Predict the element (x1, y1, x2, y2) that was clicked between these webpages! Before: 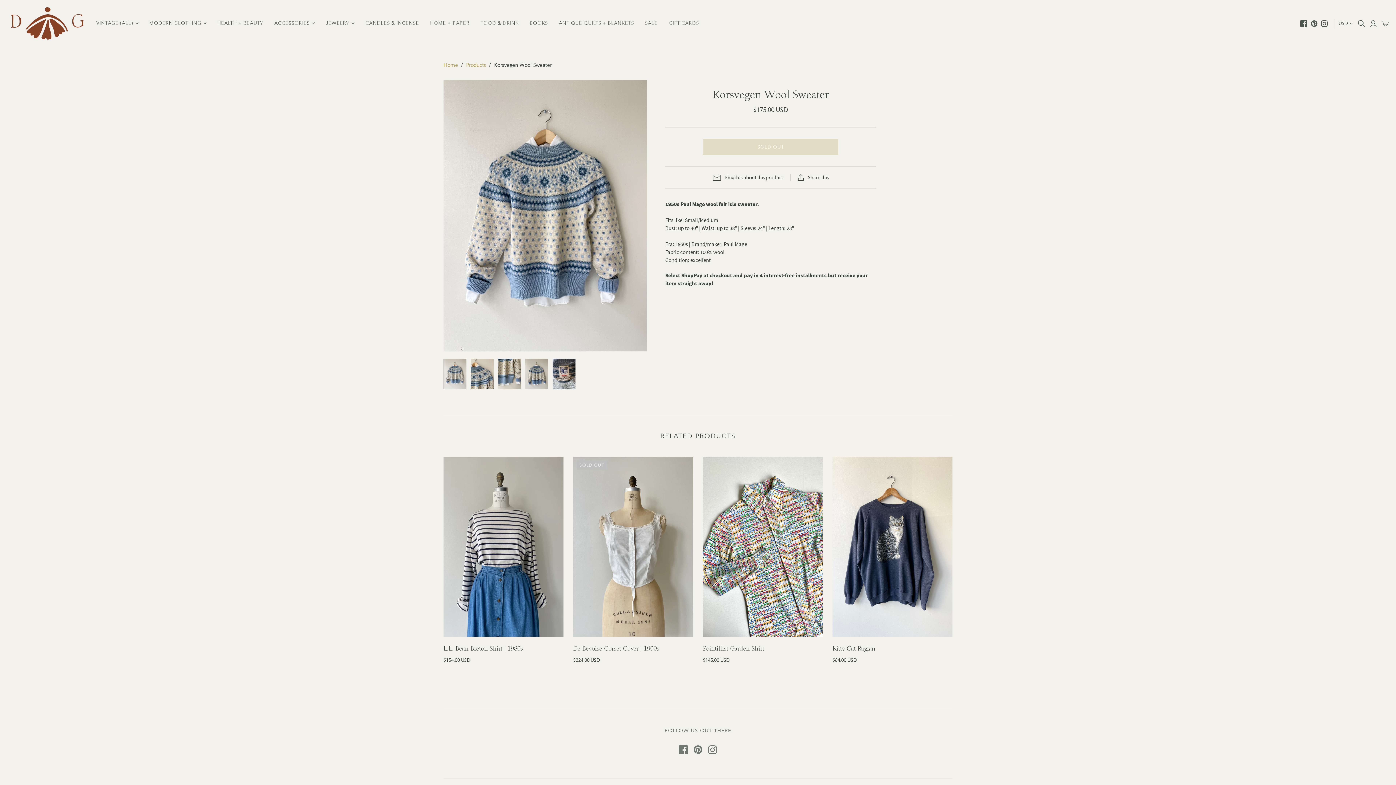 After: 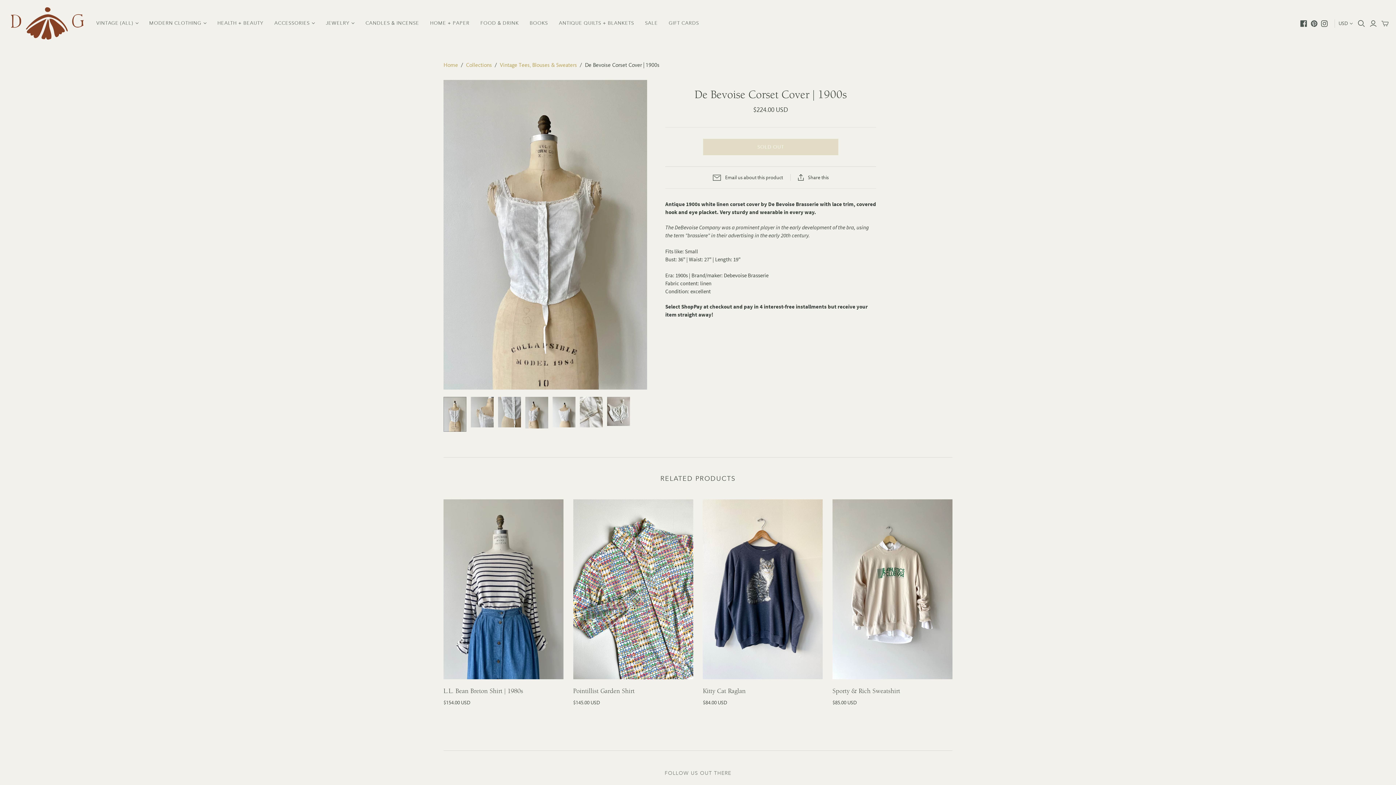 Action: bbox: (573, 645, 659, 652) label: De Bevoise Corset Cover | 1900s